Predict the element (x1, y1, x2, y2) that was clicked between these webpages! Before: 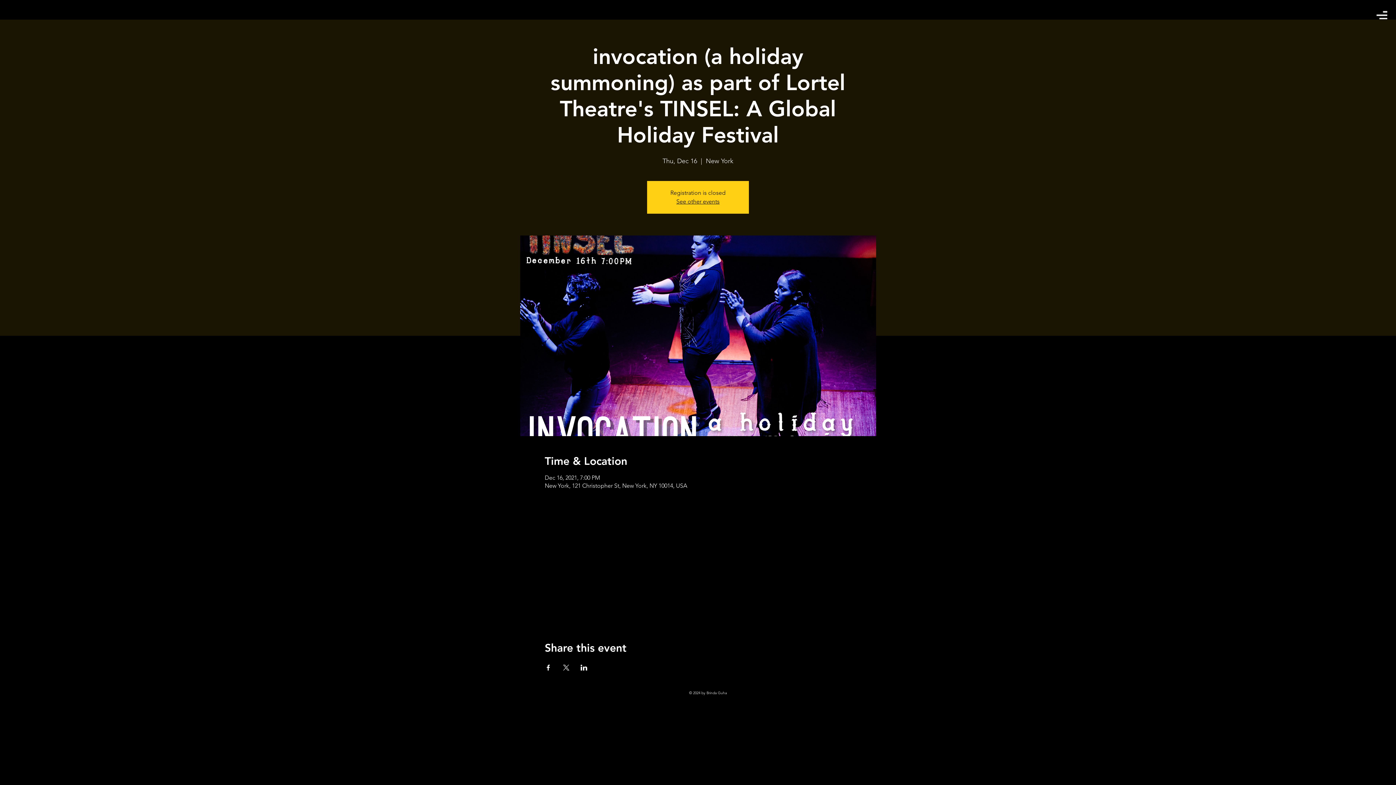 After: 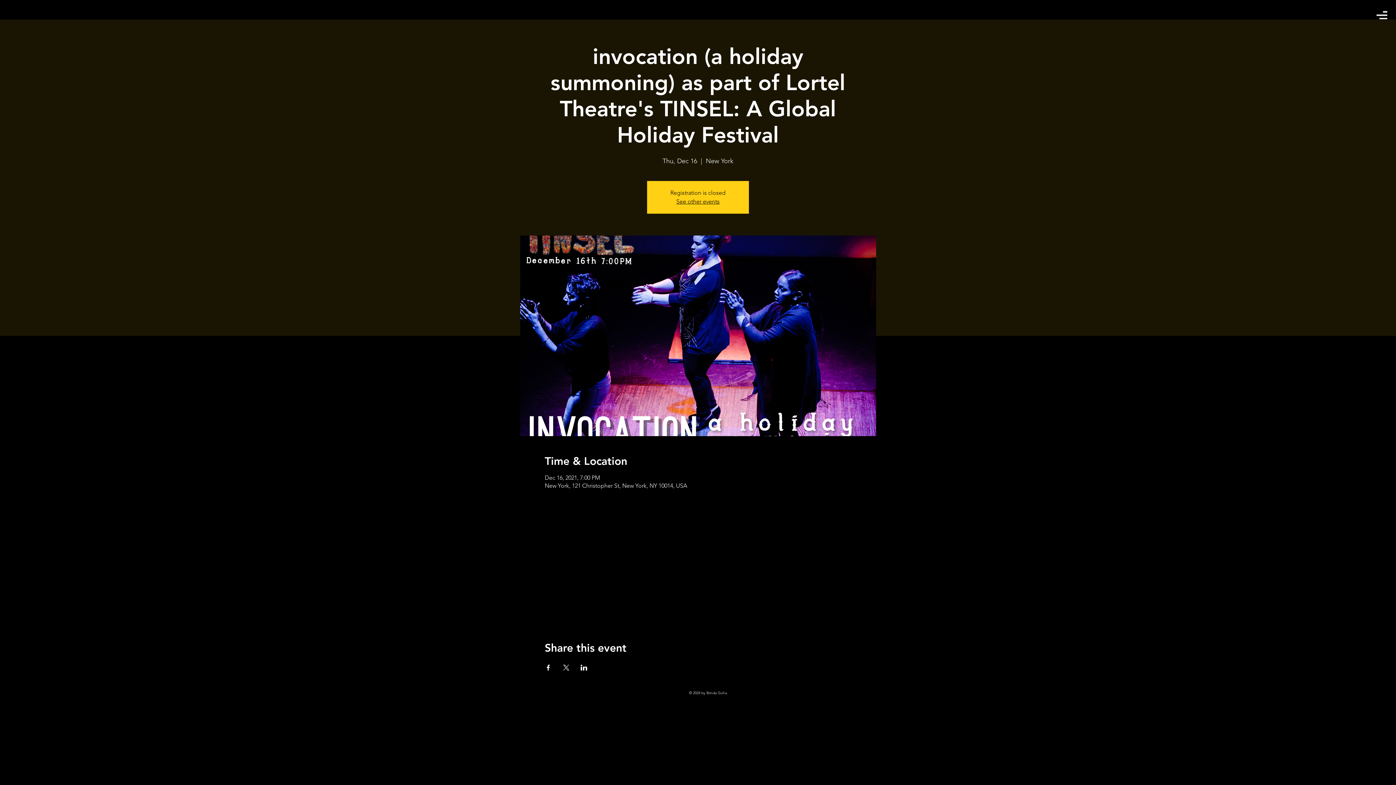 Action: bbox: (562, 665, 569, 670) label: Share event on X